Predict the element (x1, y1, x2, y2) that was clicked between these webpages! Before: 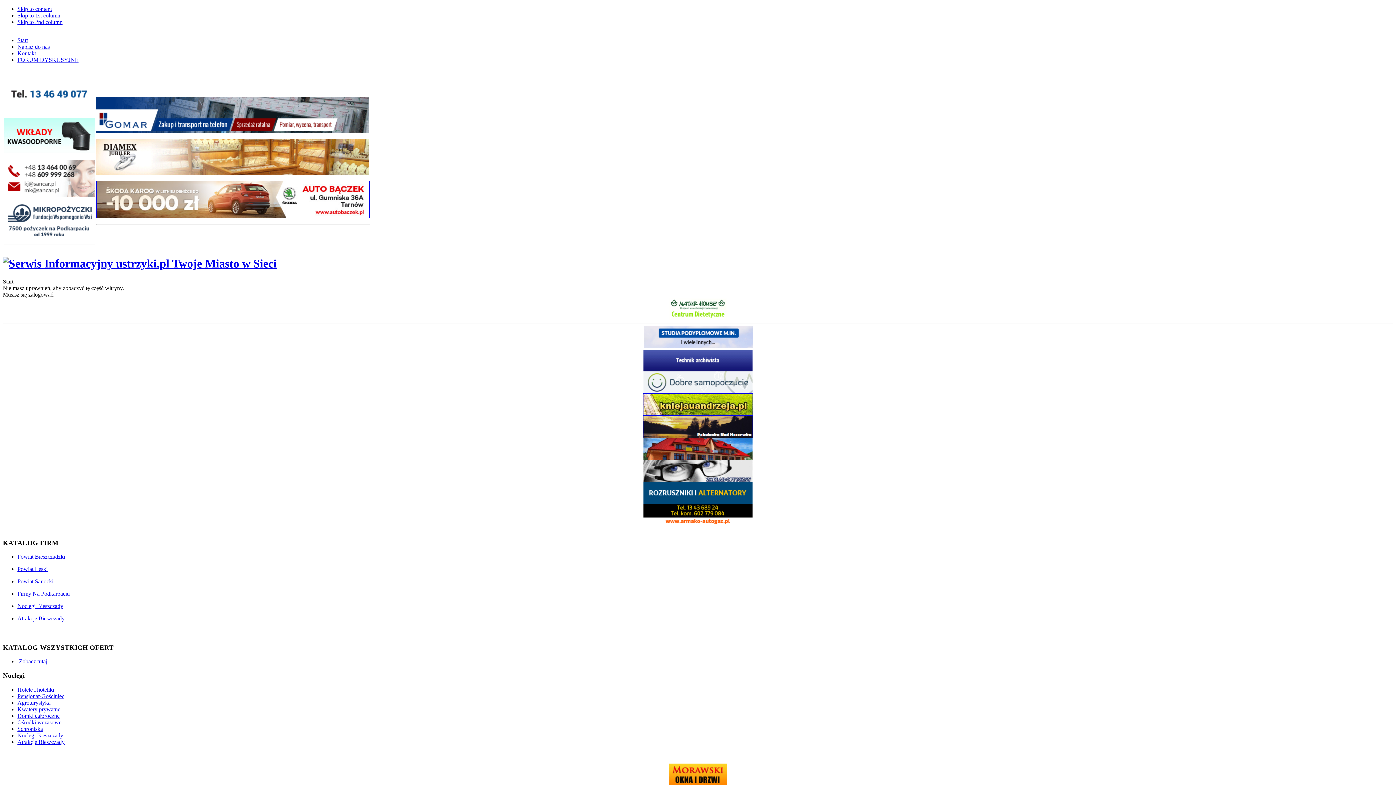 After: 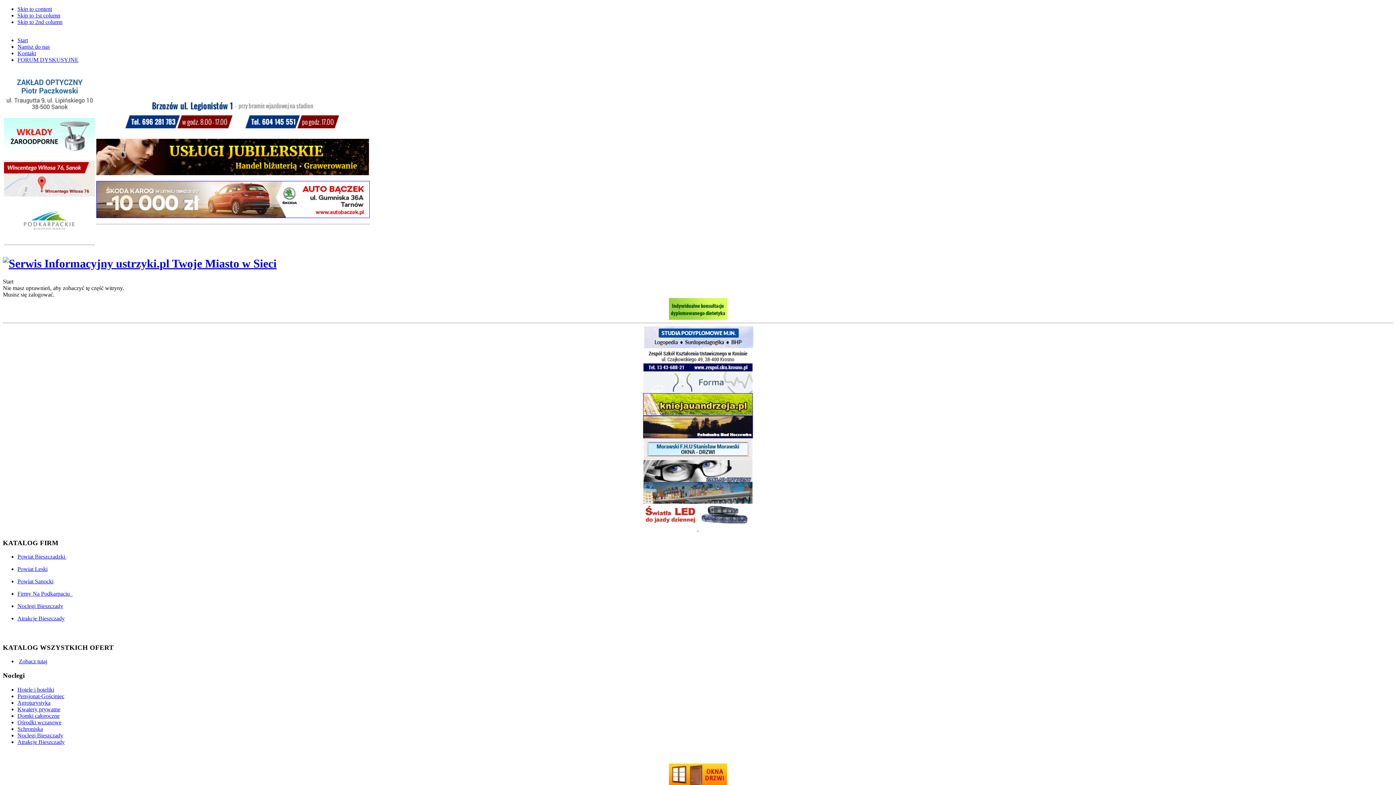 Action: bbox: (643, 498, 752, 505)